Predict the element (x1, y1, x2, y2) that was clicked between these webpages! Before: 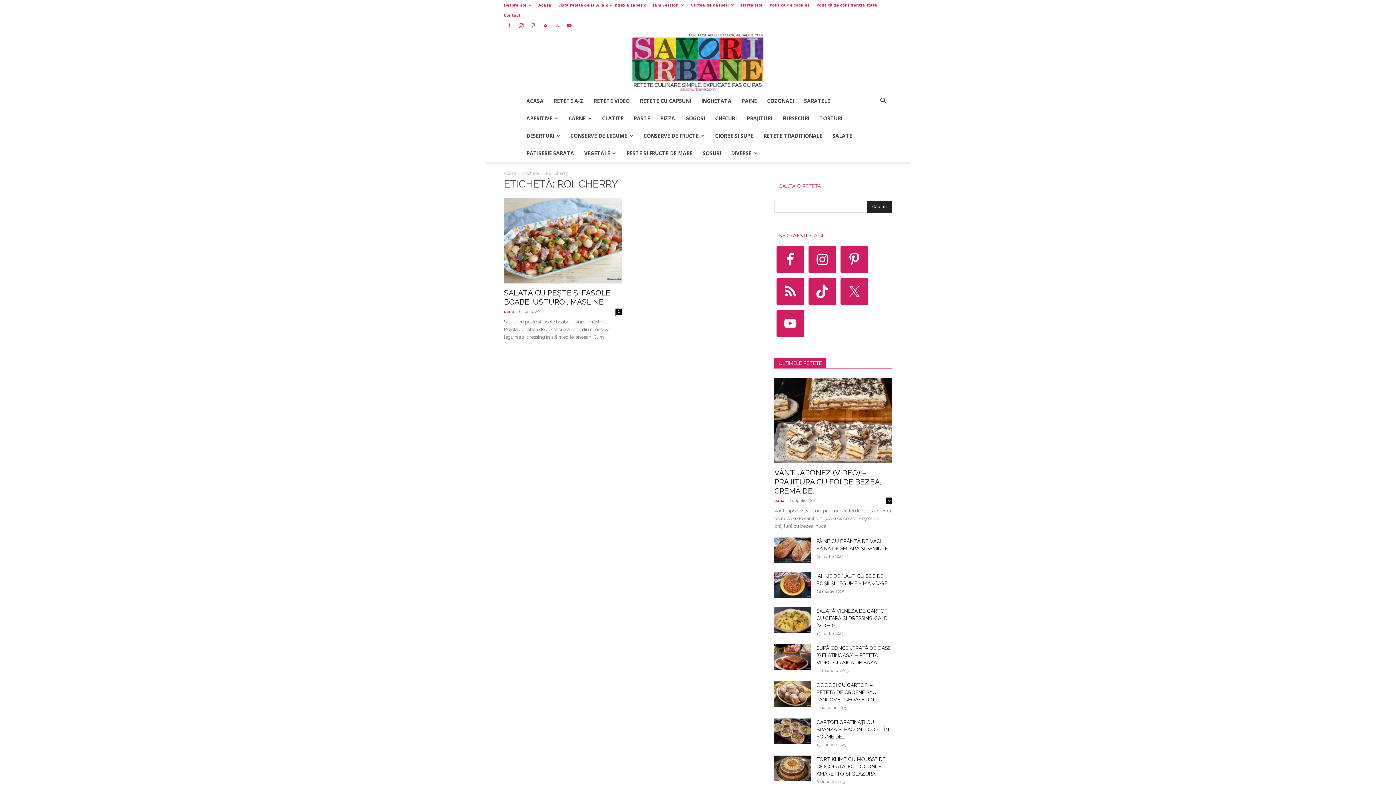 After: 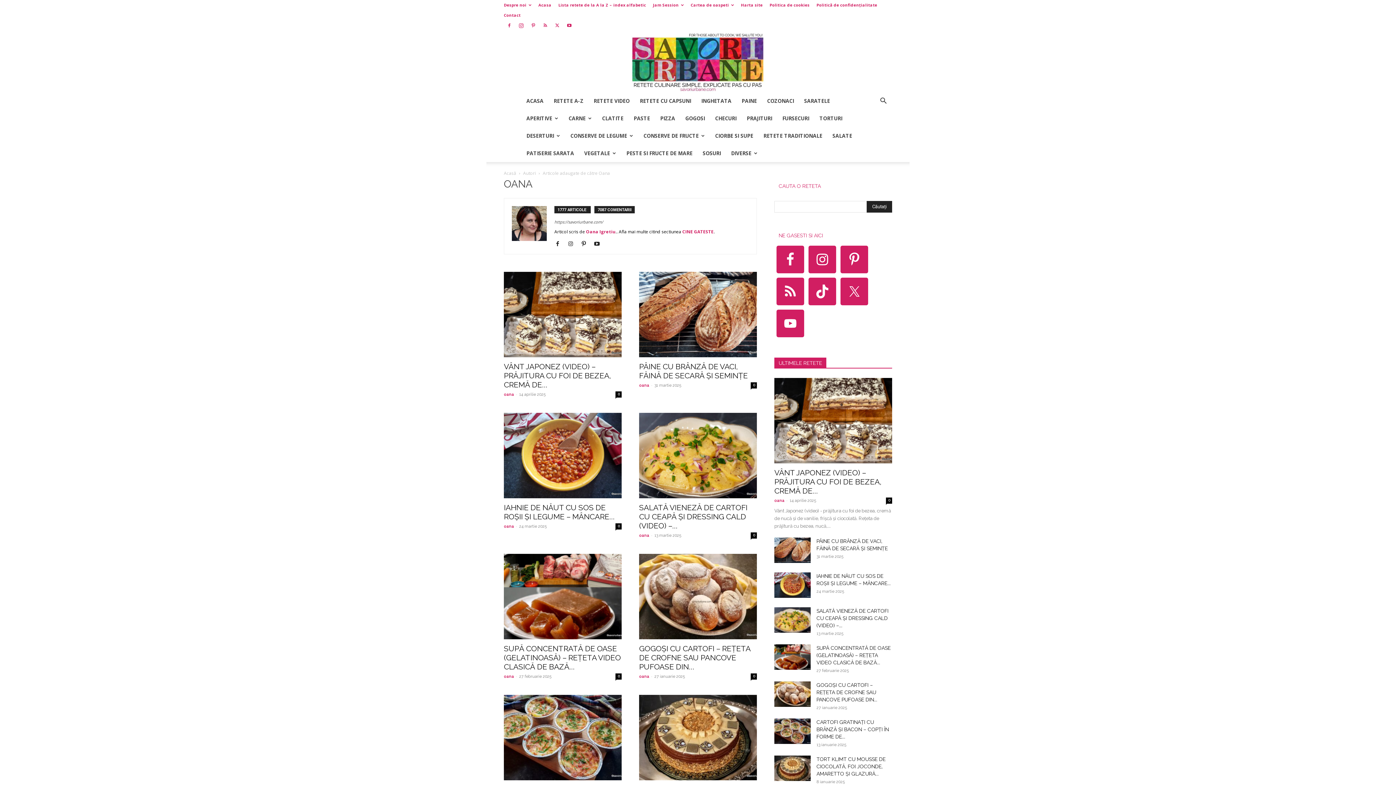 Action: label: oana bbox: (504, 309, 514, 314)